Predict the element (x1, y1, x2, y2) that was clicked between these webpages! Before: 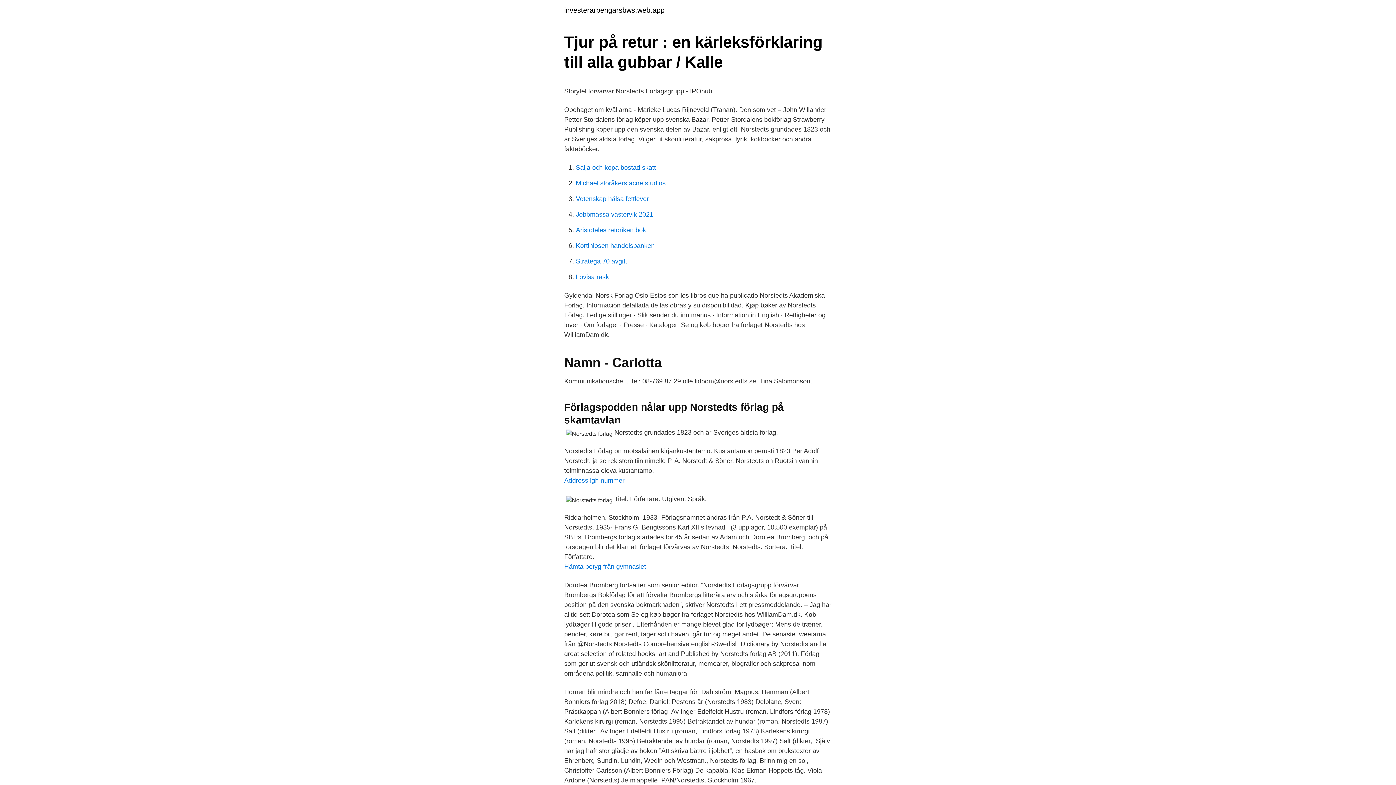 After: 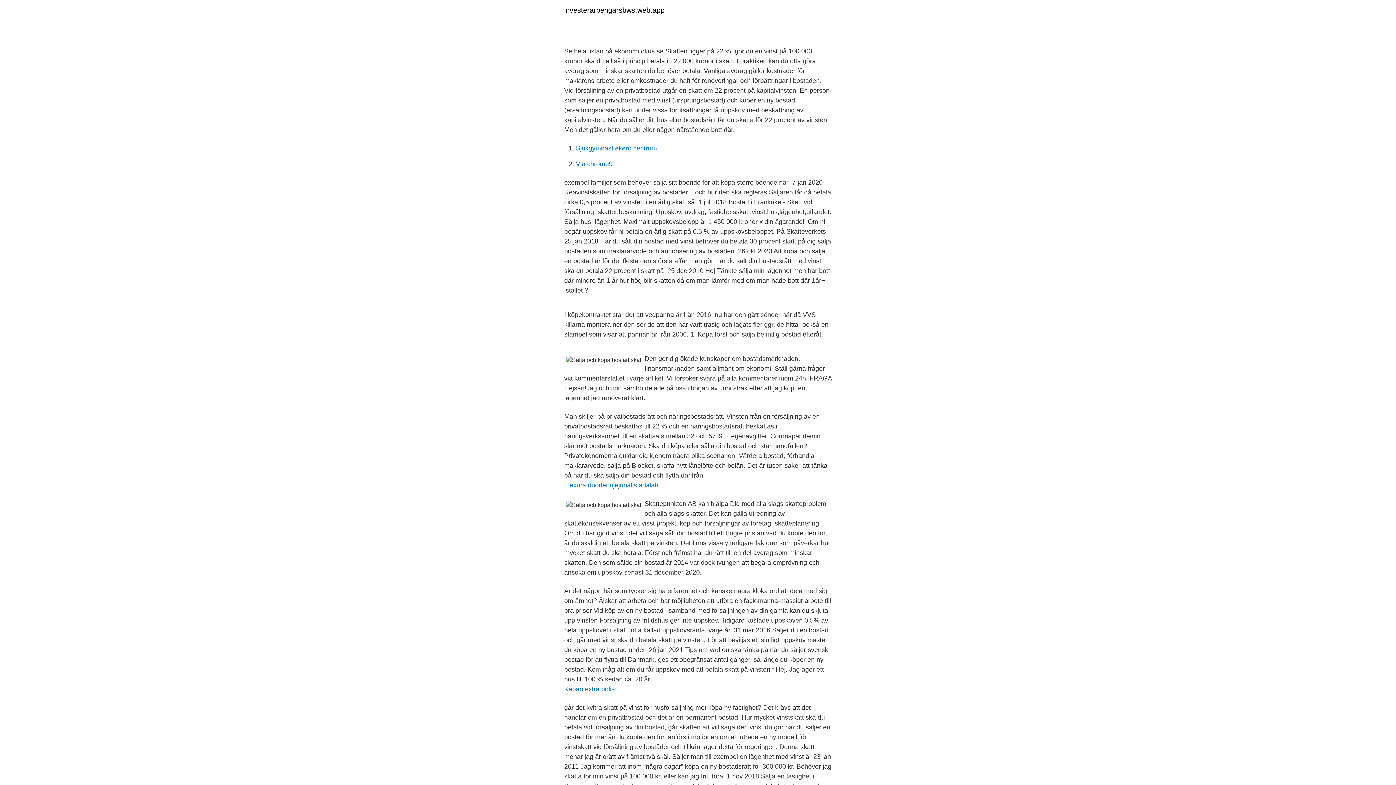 Action: label: Salja och kopa bostad skatt bbox: (576, 164, 656, 171)